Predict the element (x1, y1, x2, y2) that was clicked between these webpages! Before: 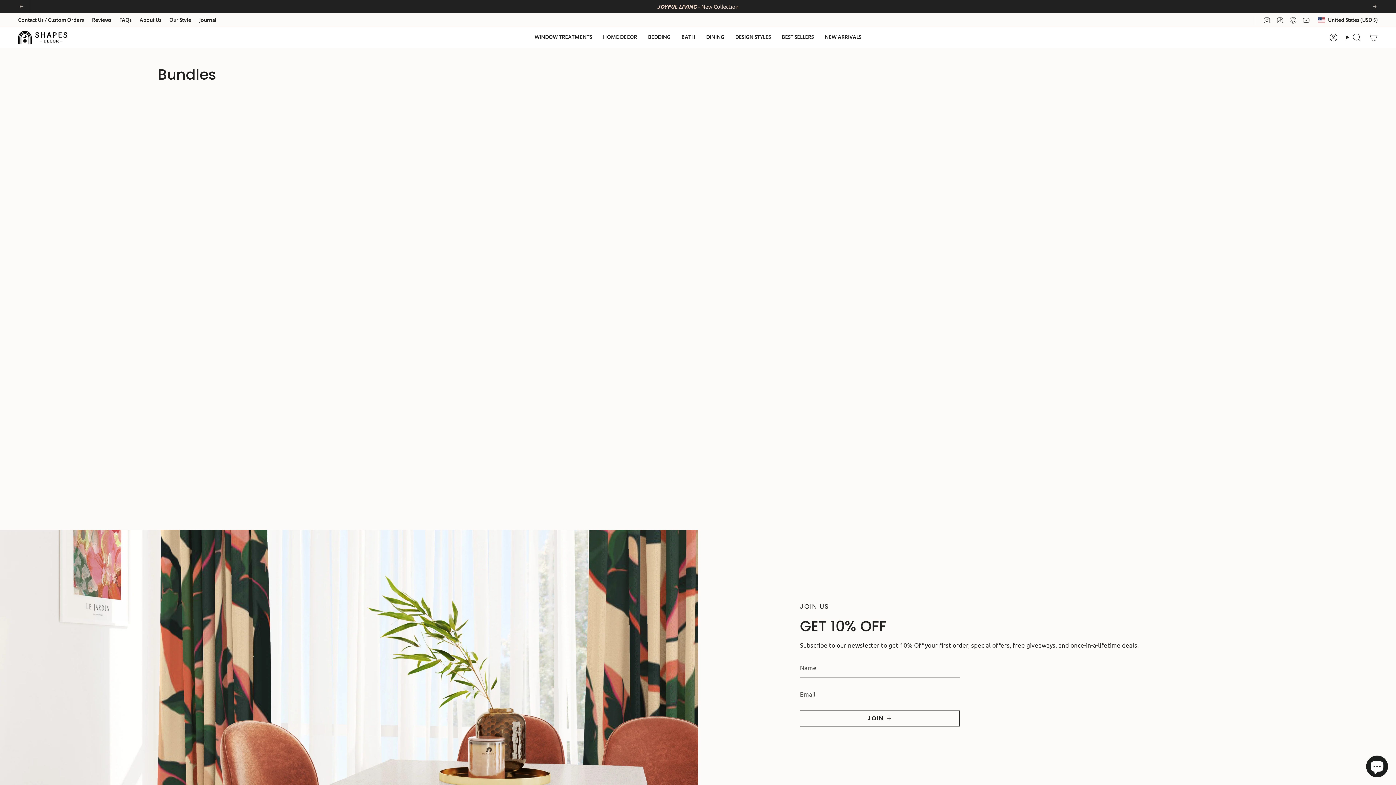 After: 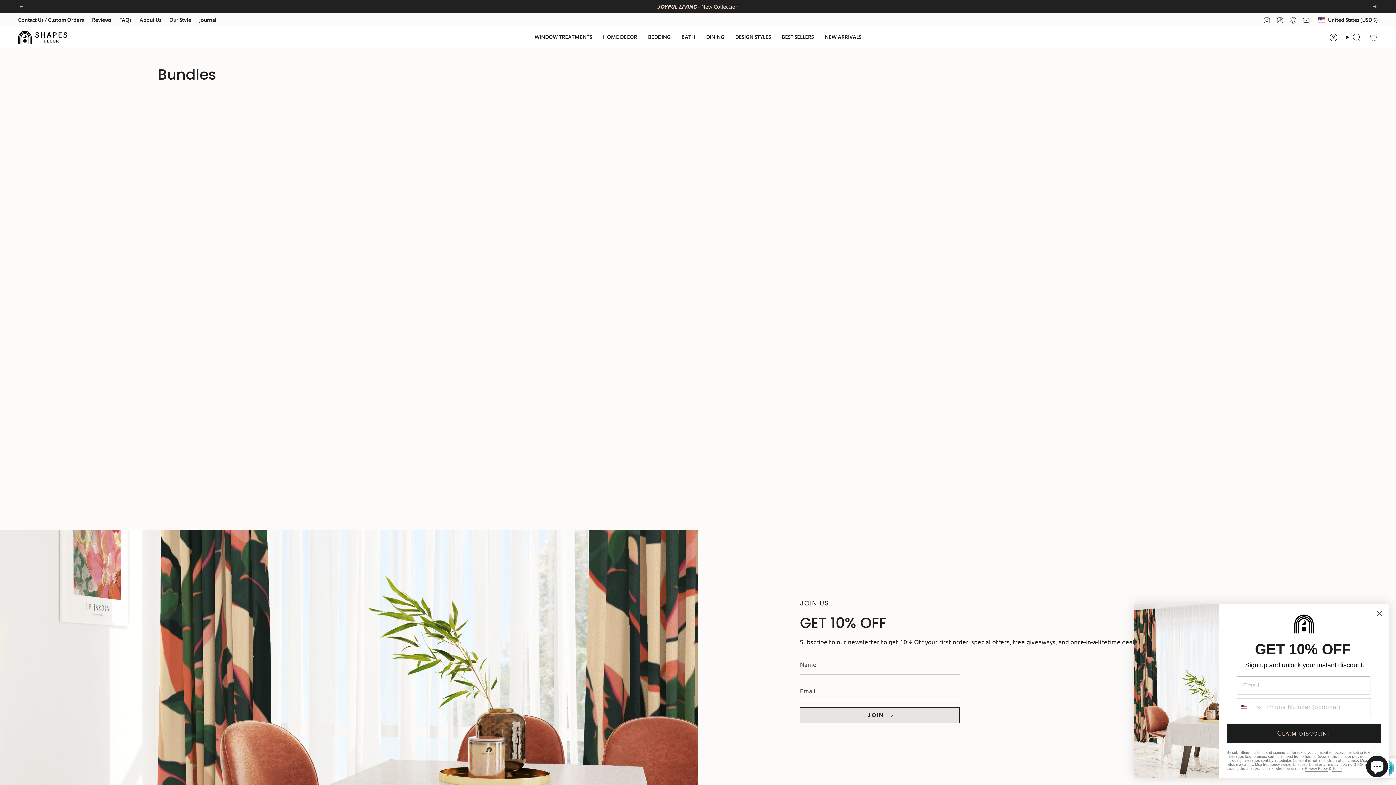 Action: bbox: (800, 710, 960, 726) label: JOIN